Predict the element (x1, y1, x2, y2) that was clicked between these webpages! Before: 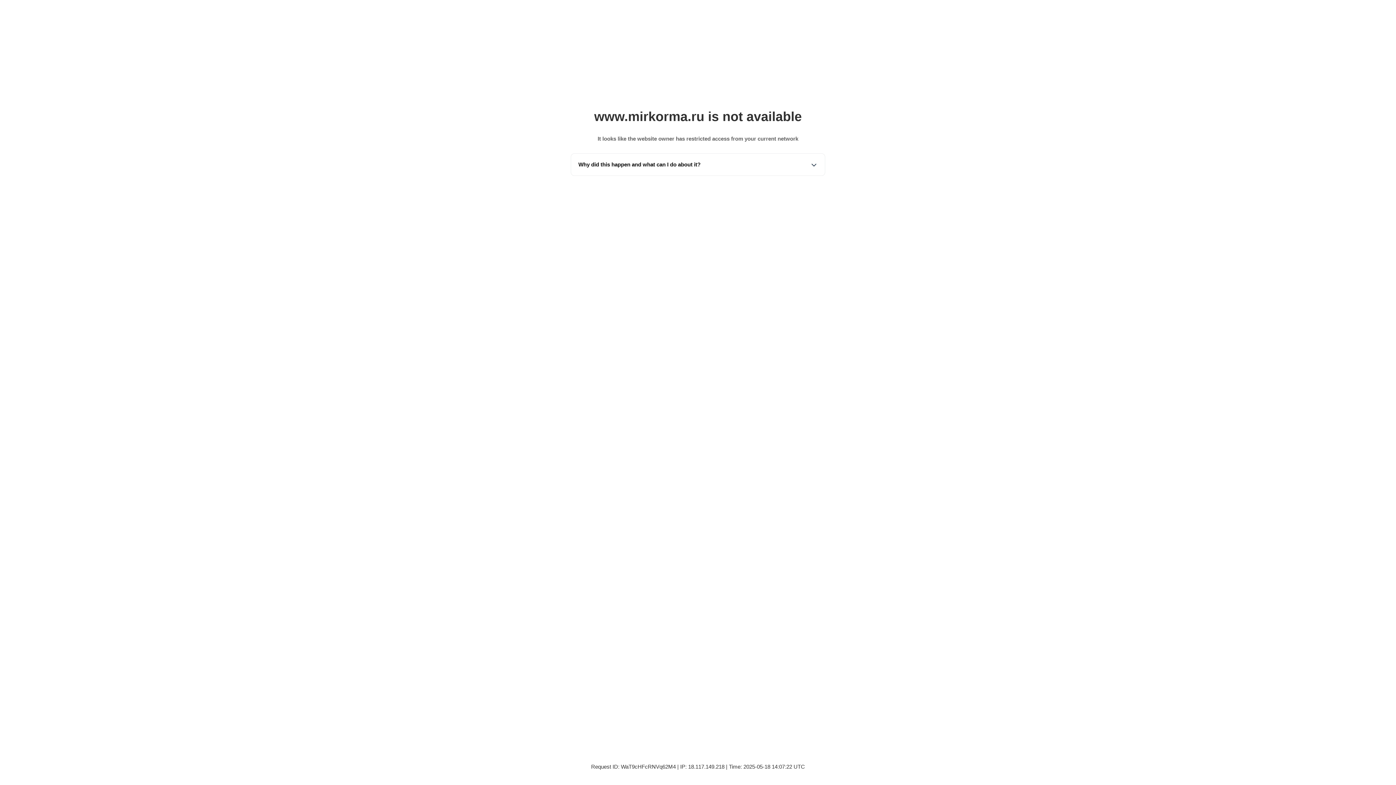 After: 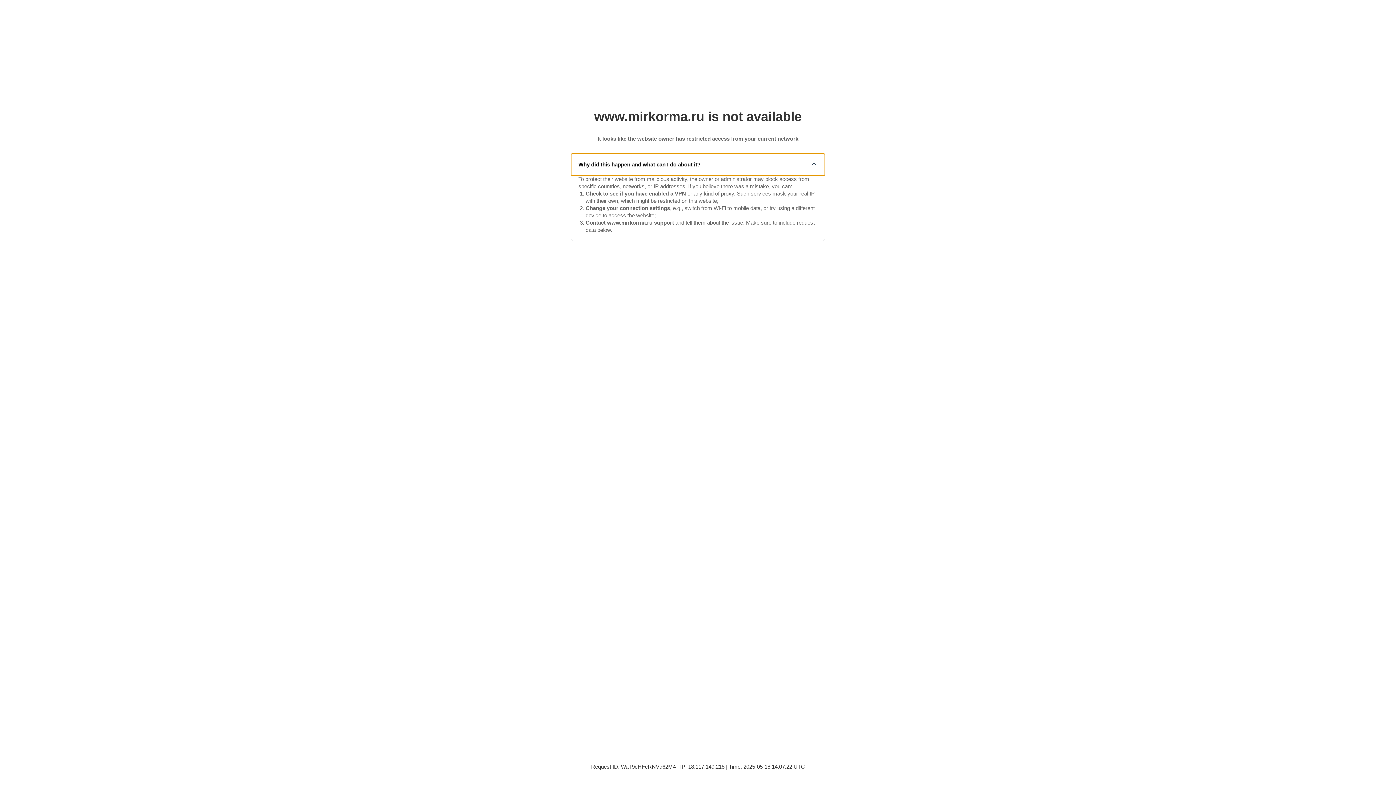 Action: label: Why did this happen and what can I do about it? bbox: (571, 153, 825, 175)